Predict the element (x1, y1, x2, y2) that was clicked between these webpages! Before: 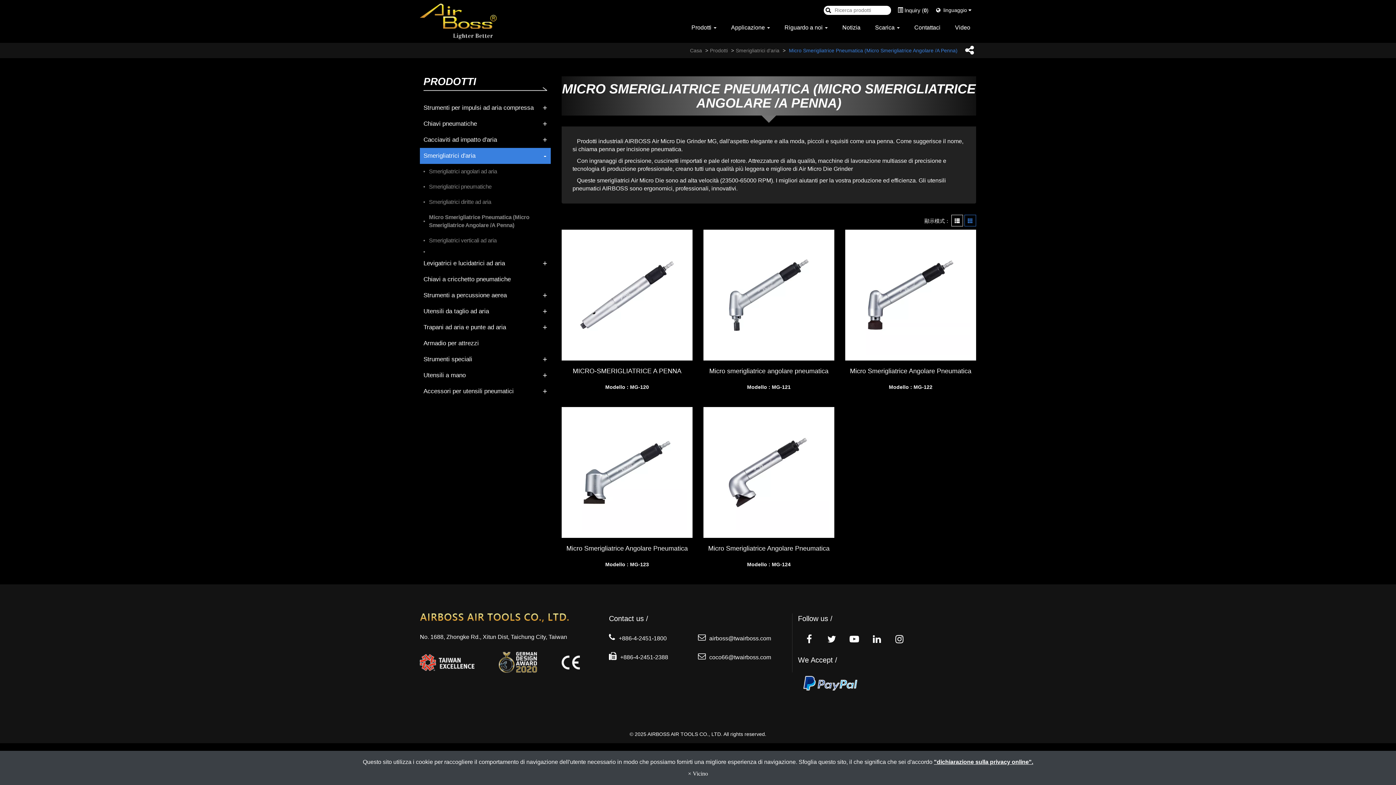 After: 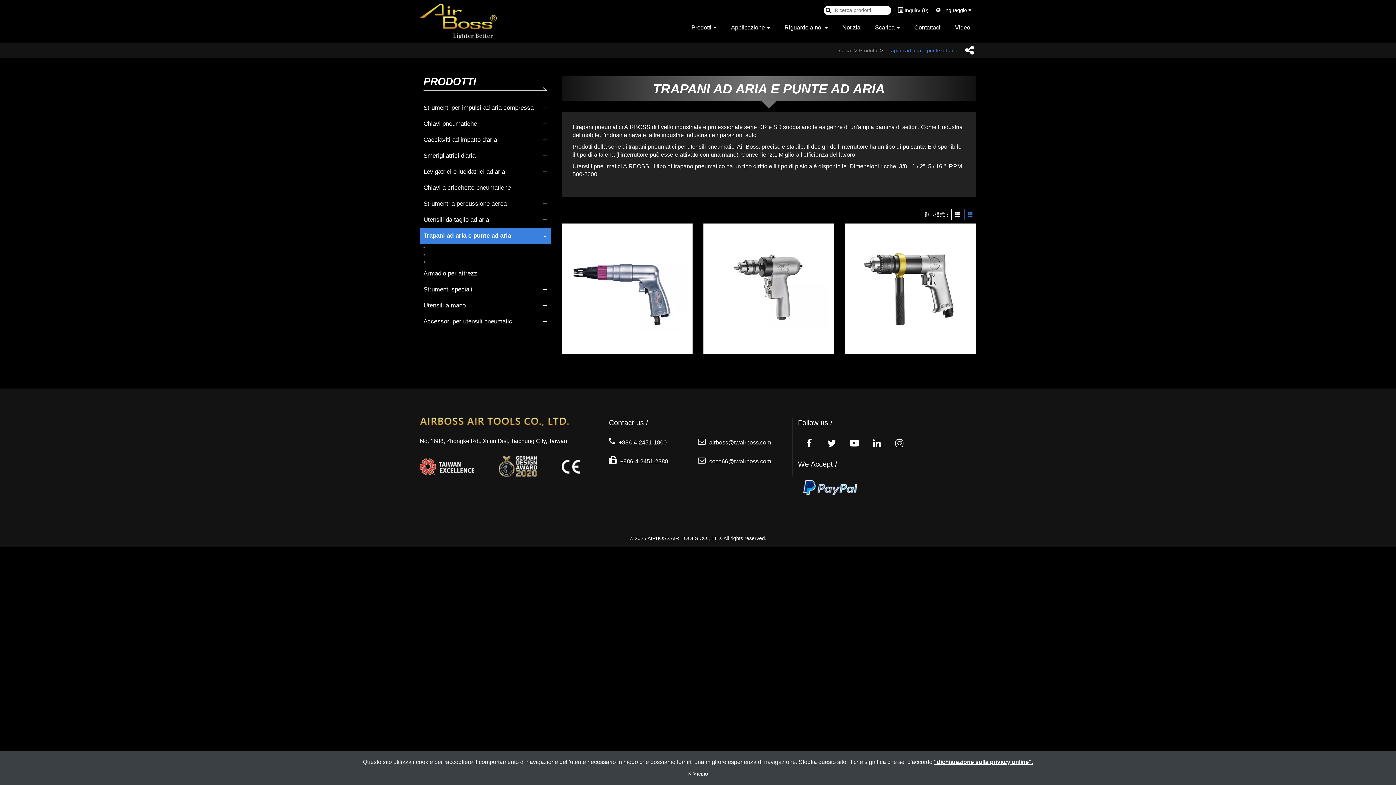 Action: bbox: (421, 321, 541, 333) label: Trapani ad aria e punte ad aria